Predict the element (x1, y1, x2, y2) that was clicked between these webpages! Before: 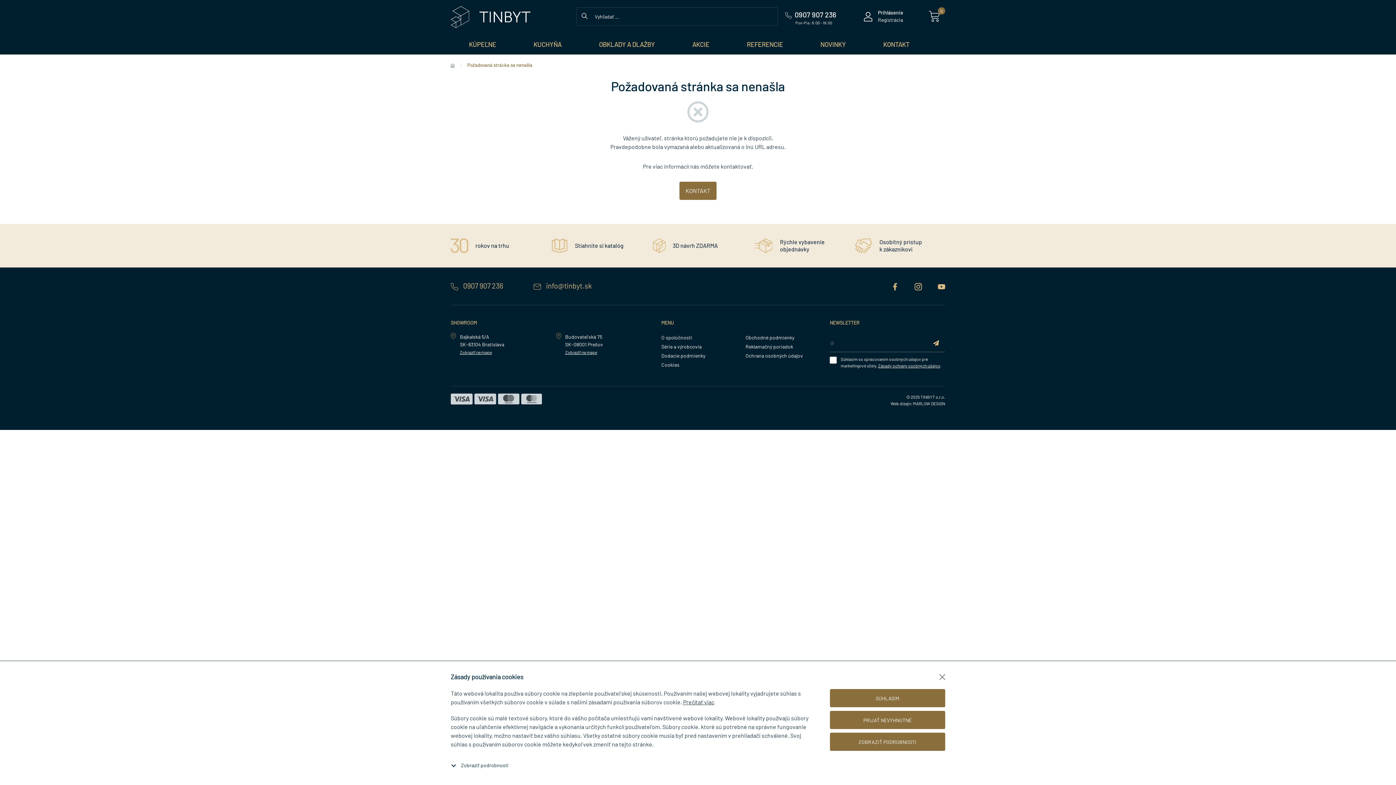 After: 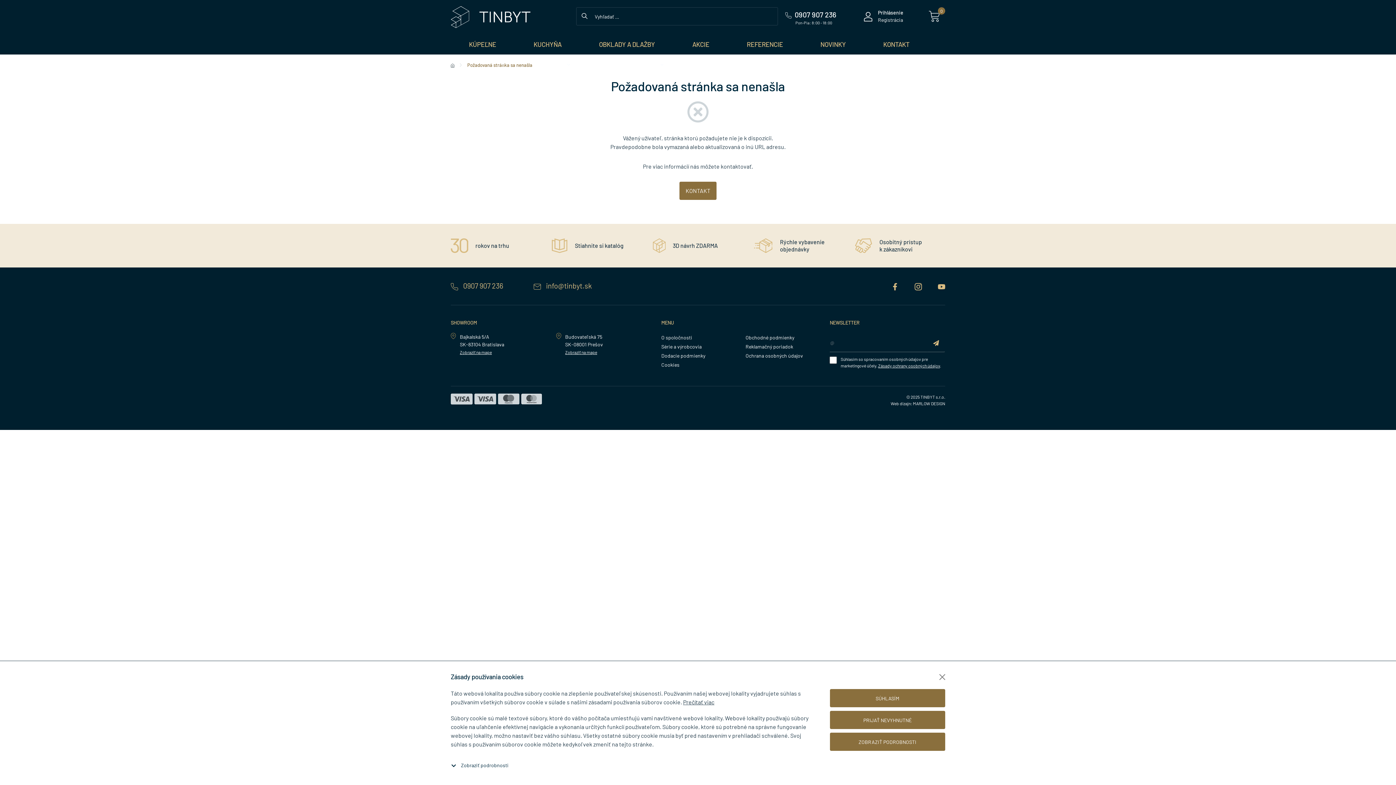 Action: label: Odoslať bbox: (927, 333, 945, 352)